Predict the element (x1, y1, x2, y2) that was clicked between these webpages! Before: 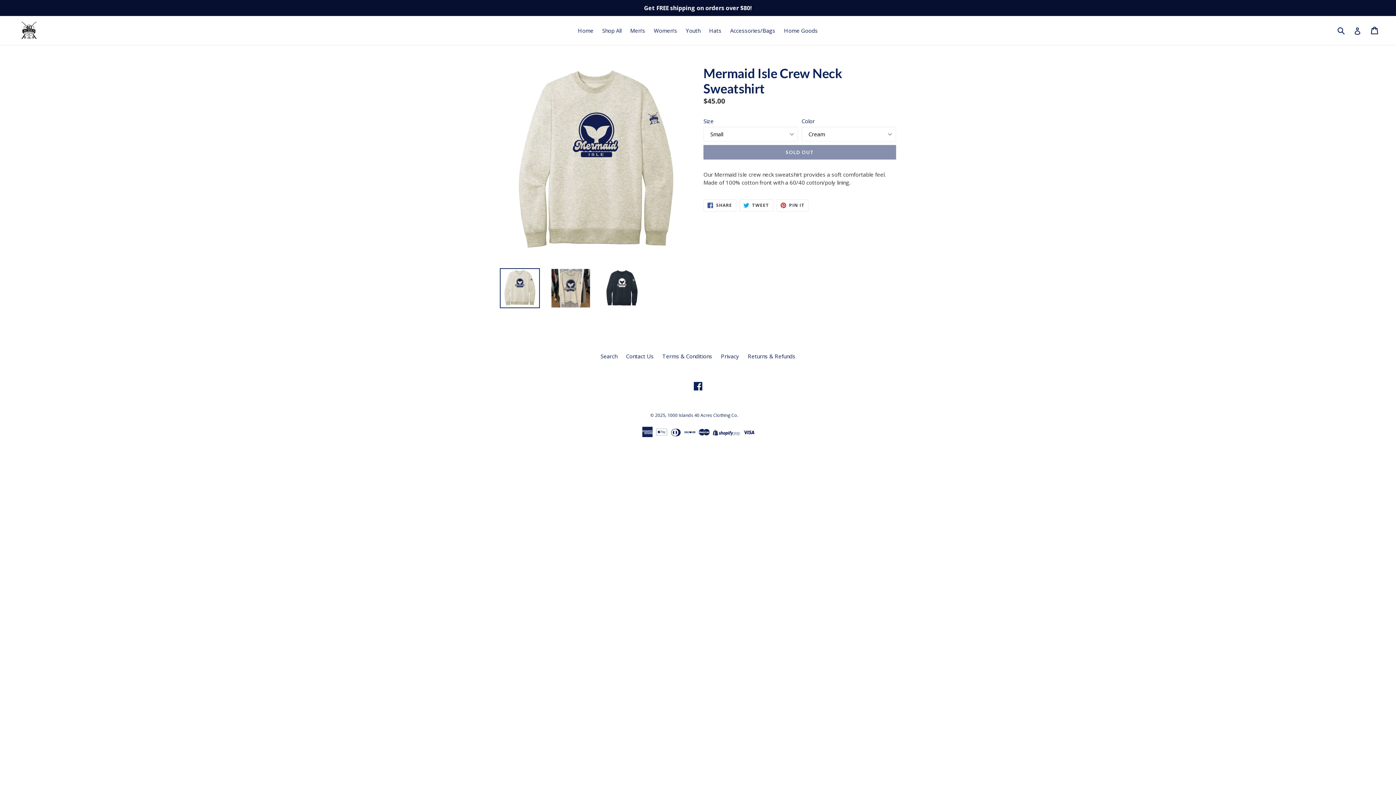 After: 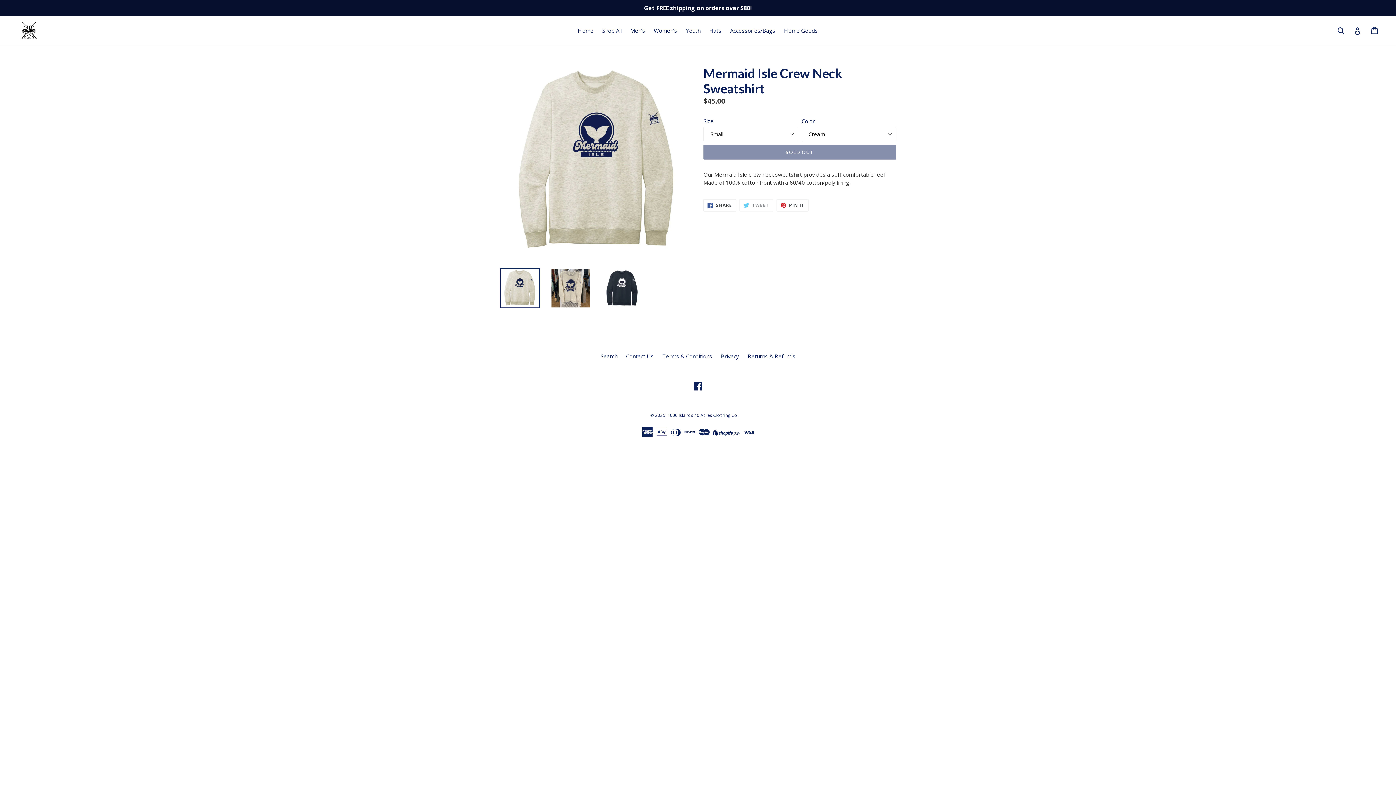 Action: label:  TWEET
TWEET ON TWITTER bbox: (739, 199, 773, 211)